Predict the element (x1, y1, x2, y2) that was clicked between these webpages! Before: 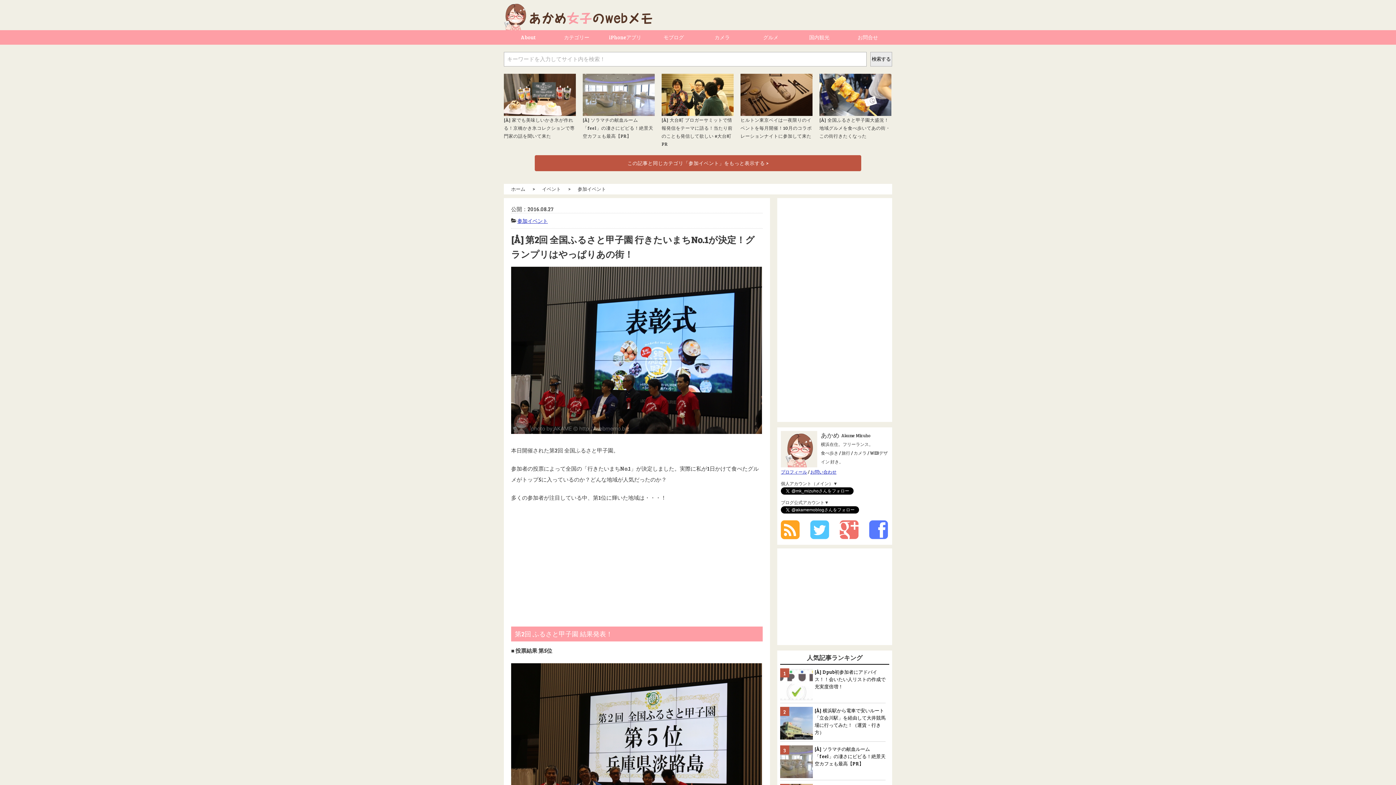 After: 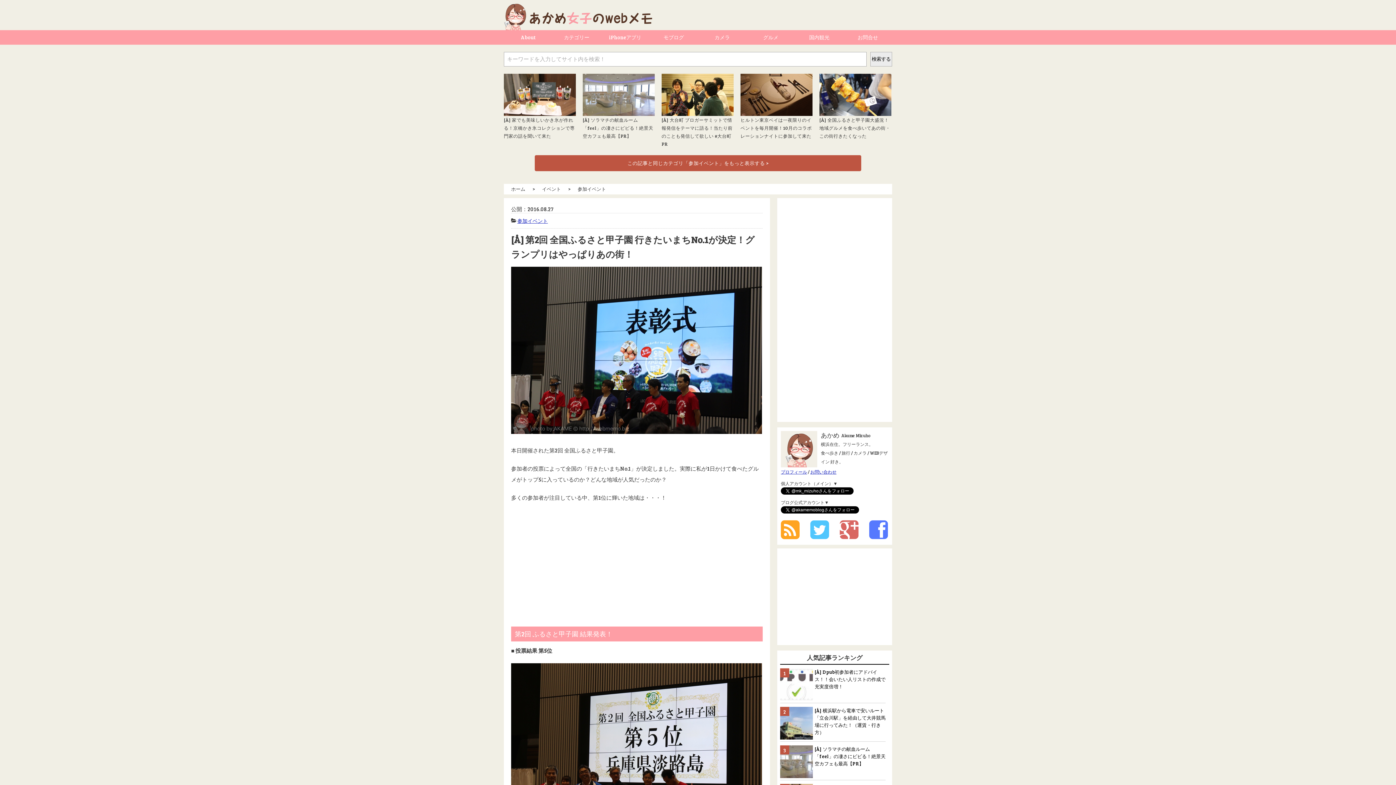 Action: bbox: (840, 519, 858, 526)